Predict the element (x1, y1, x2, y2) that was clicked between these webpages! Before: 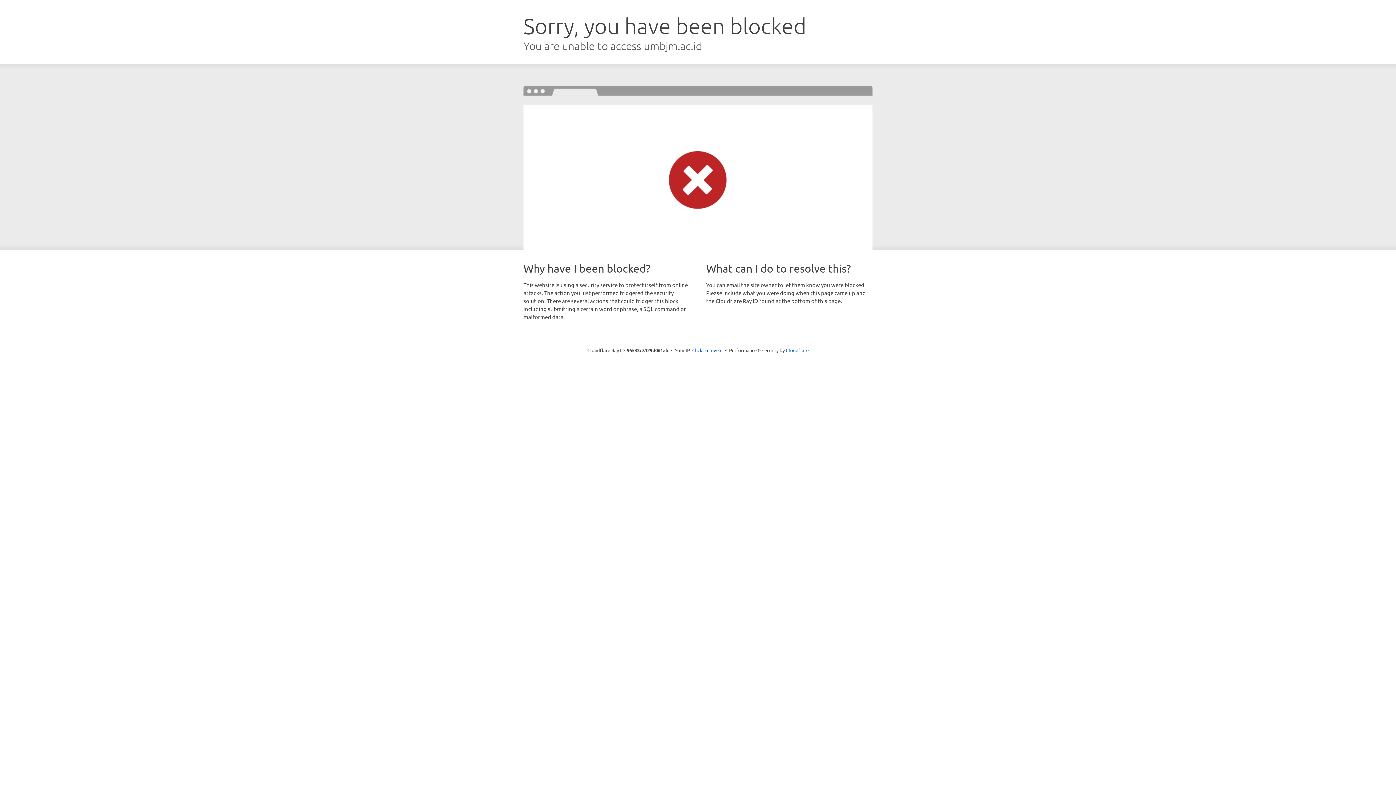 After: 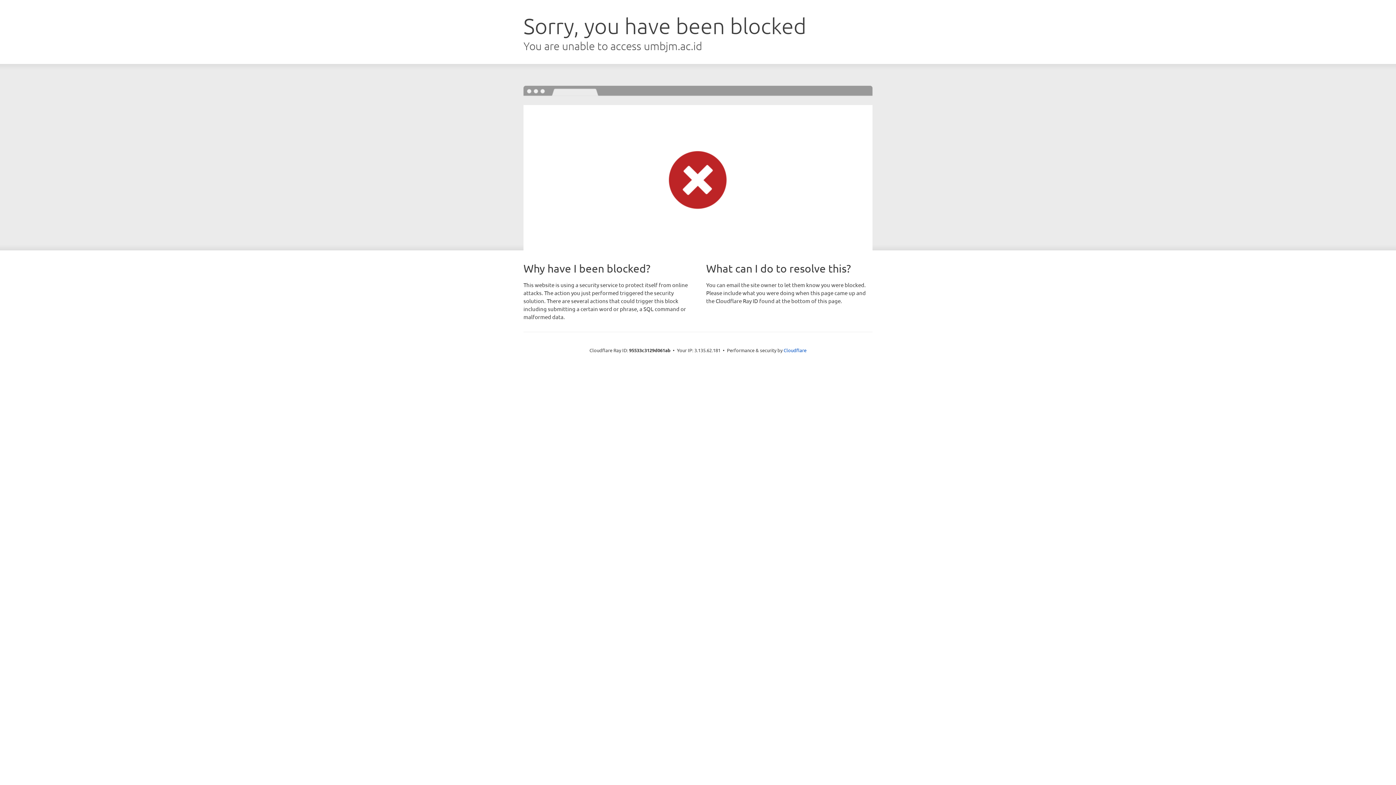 Action: bbox: (692, 346, 722, 353) label: Click to reveal